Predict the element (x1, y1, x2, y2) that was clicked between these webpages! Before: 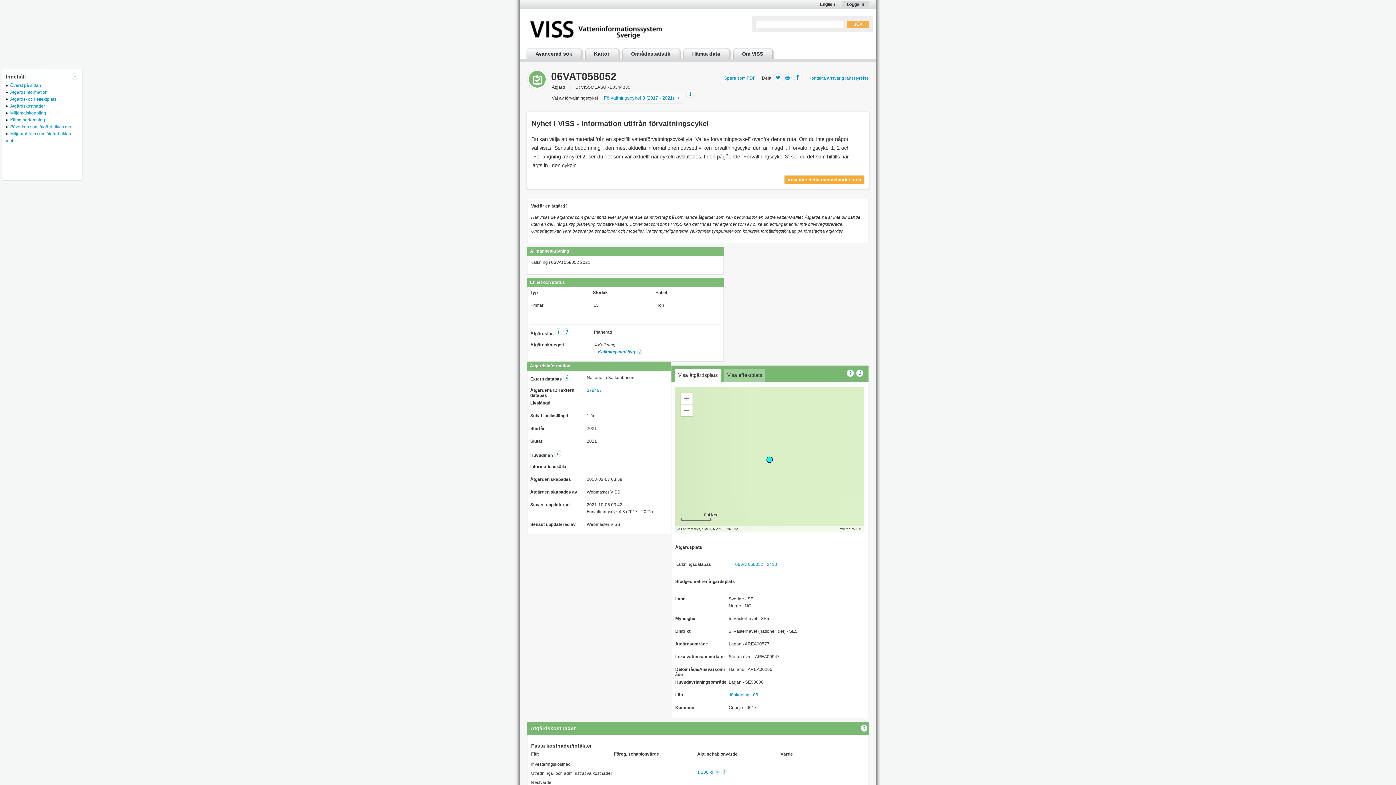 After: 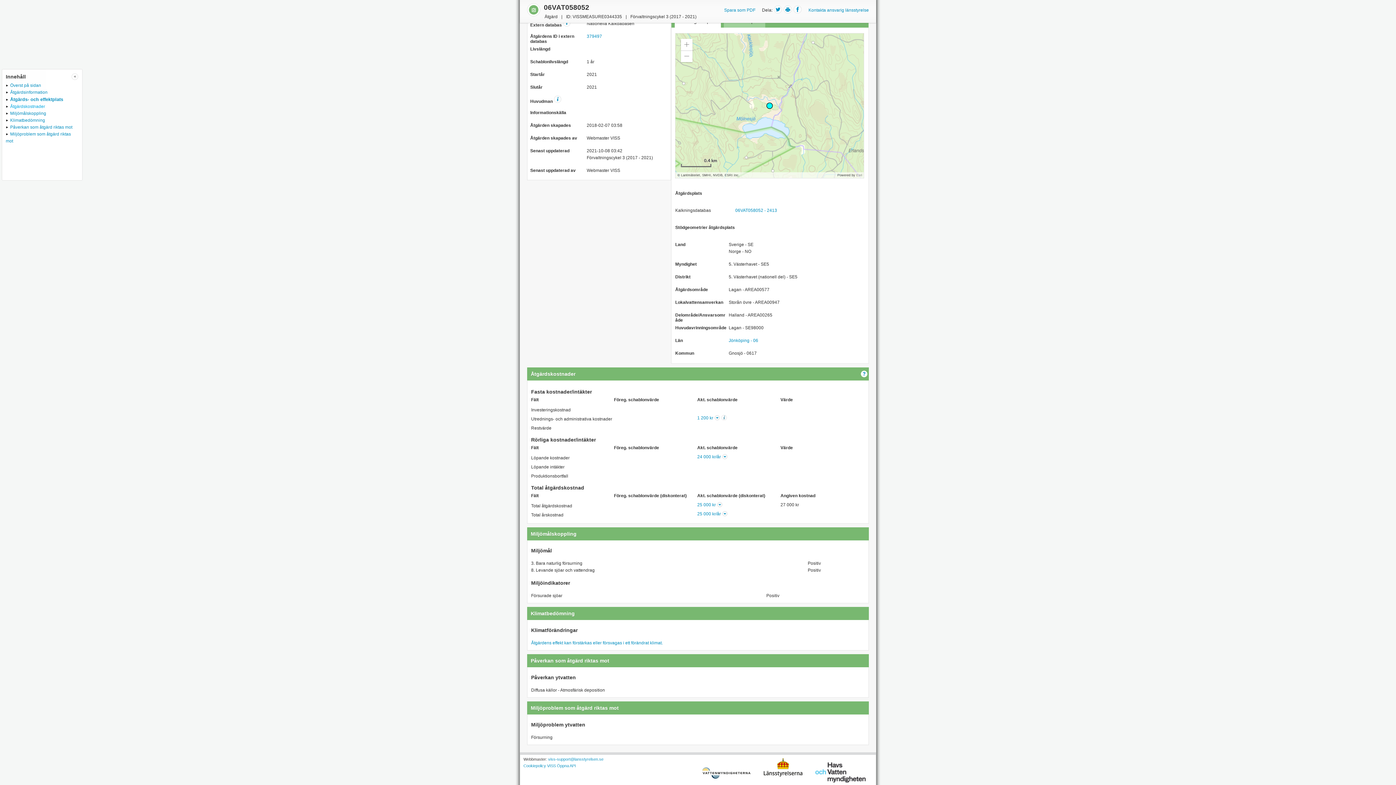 Action: bbox: (5, 103, 45, 108) label: Åtgärdskostnader